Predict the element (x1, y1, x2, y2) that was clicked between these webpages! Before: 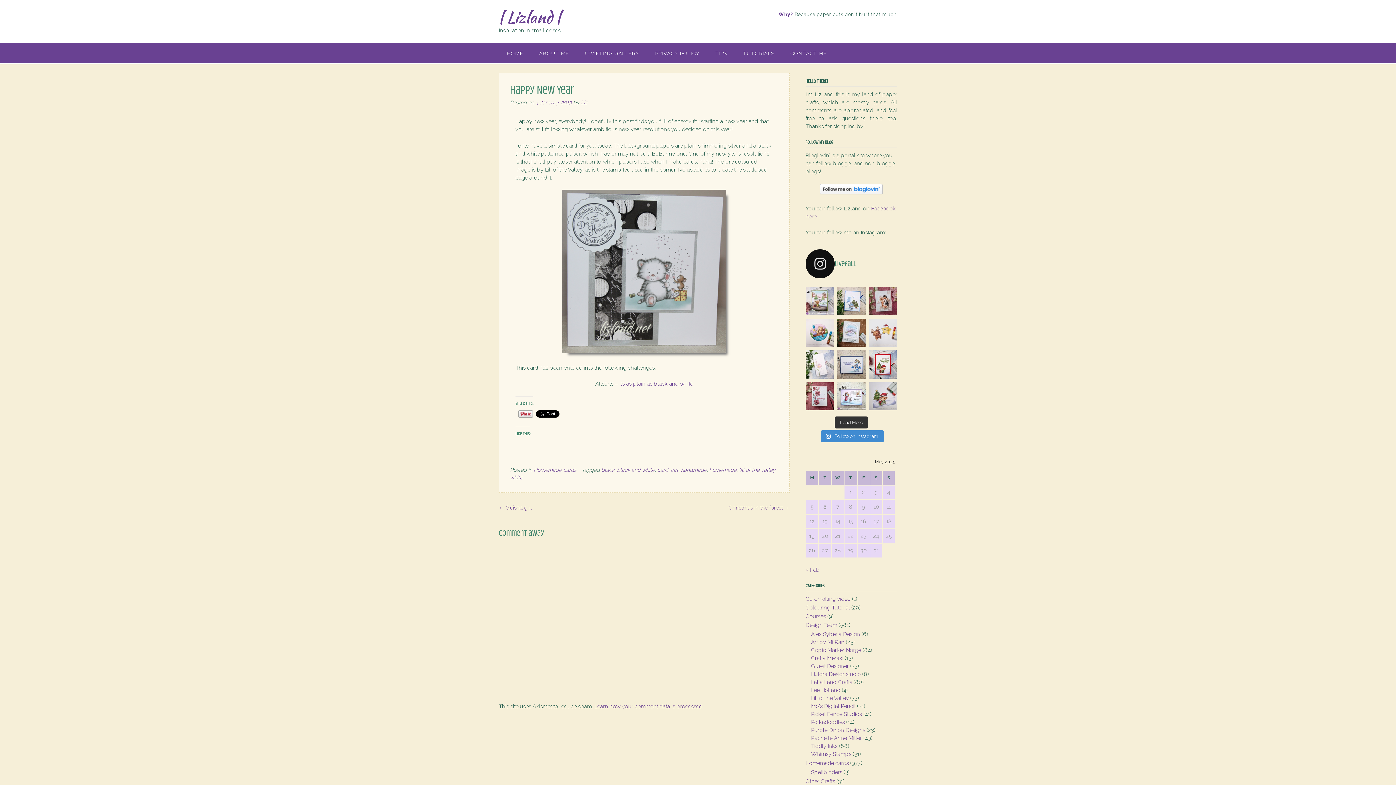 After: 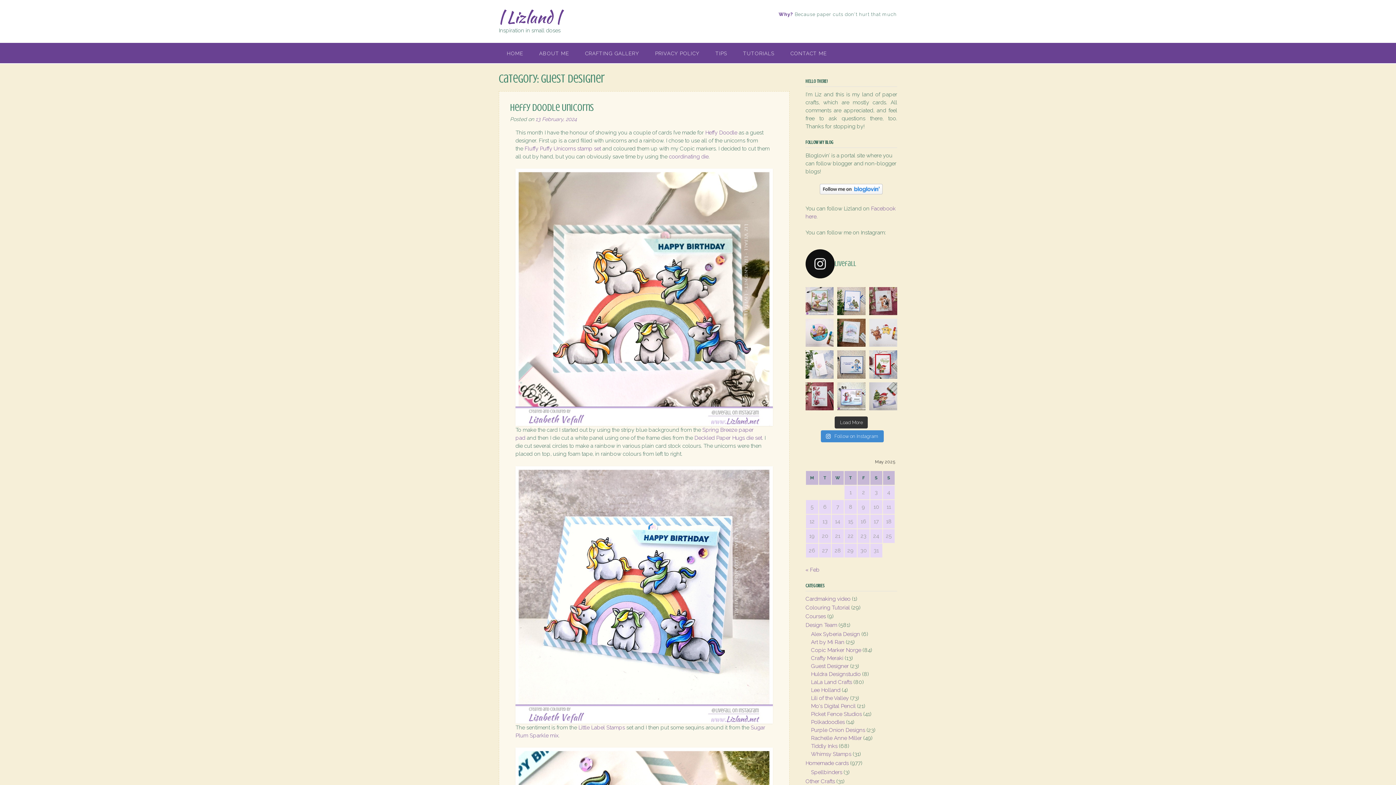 Action: bbox: (811, 663, 849, 669) label: Guest Designer